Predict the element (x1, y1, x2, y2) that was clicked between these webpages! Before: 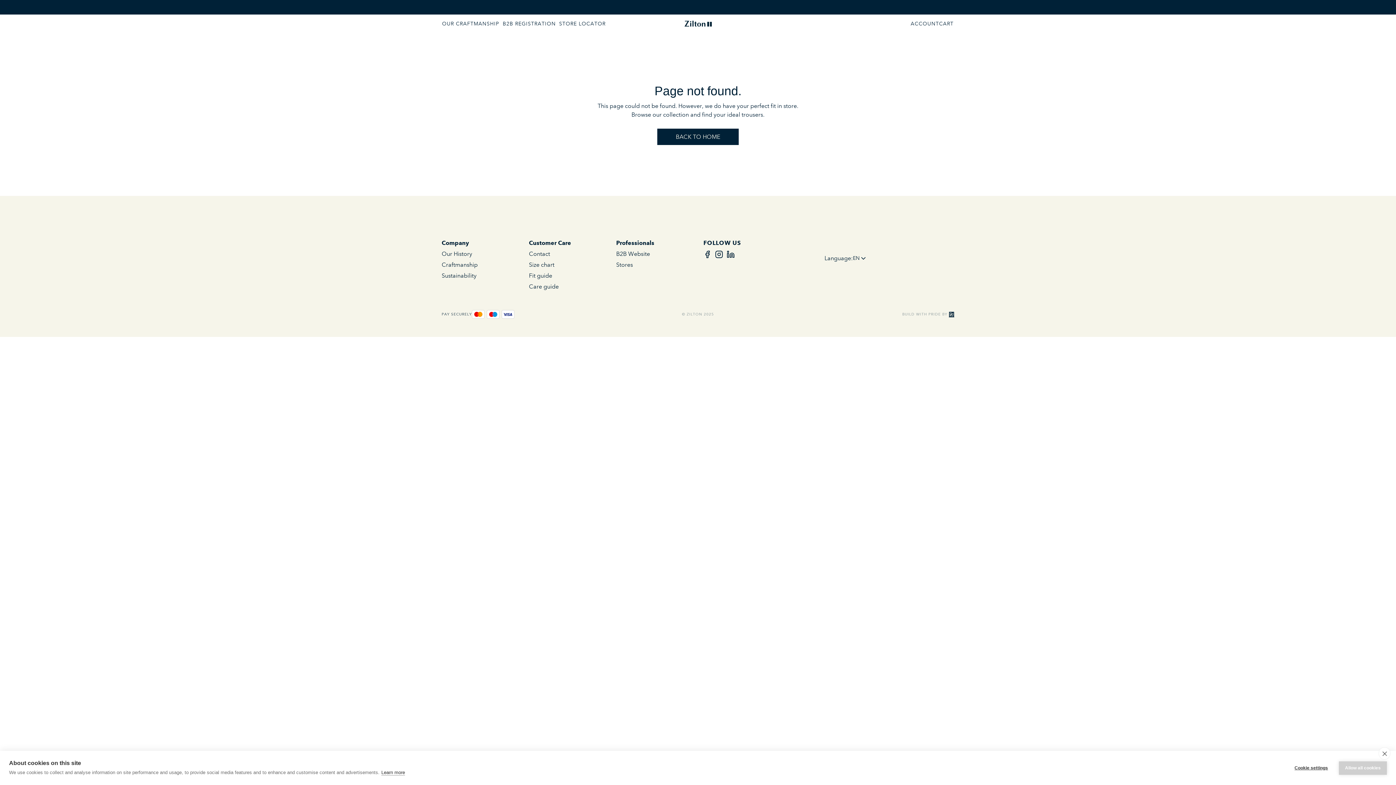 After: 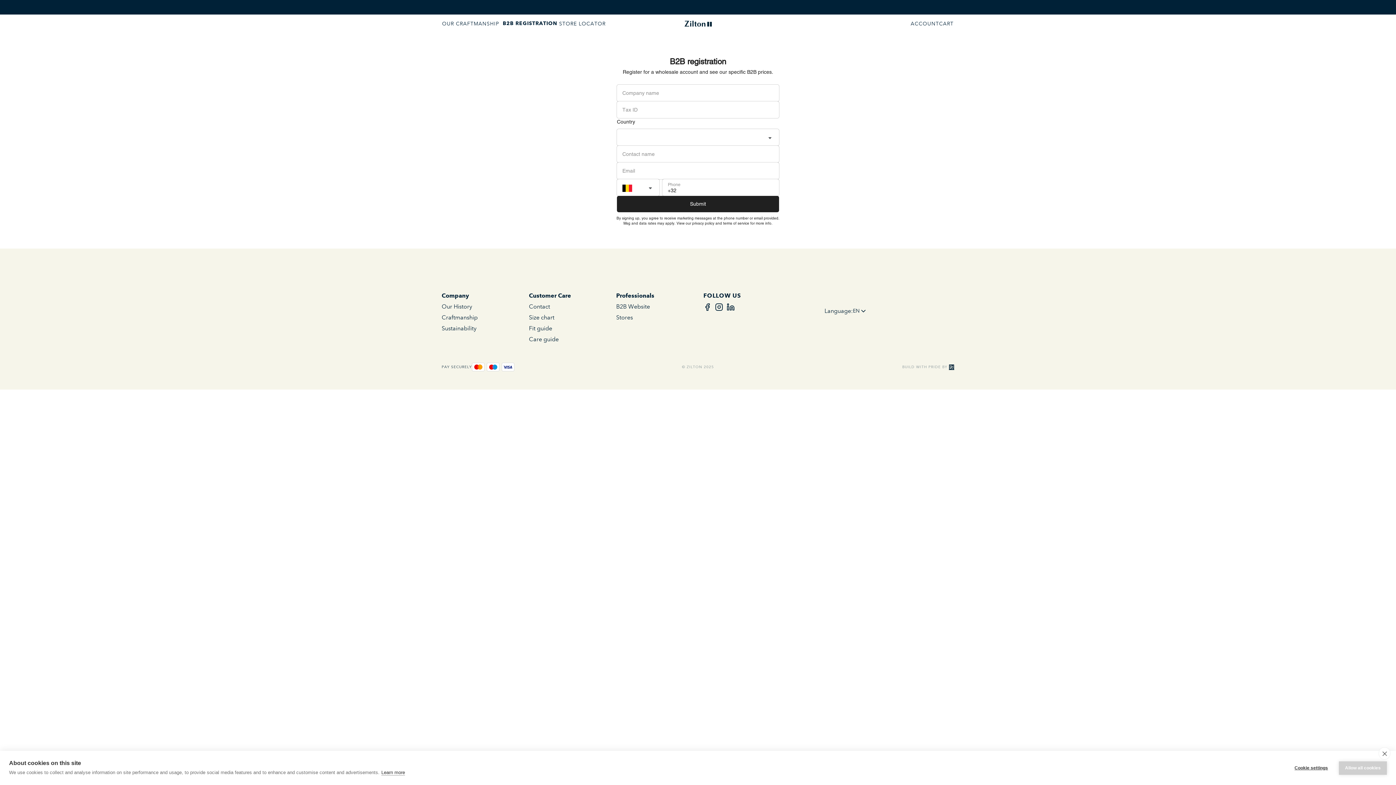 Action: bbox: (502, 20, 559, 26) label: B2B REGISTRATION